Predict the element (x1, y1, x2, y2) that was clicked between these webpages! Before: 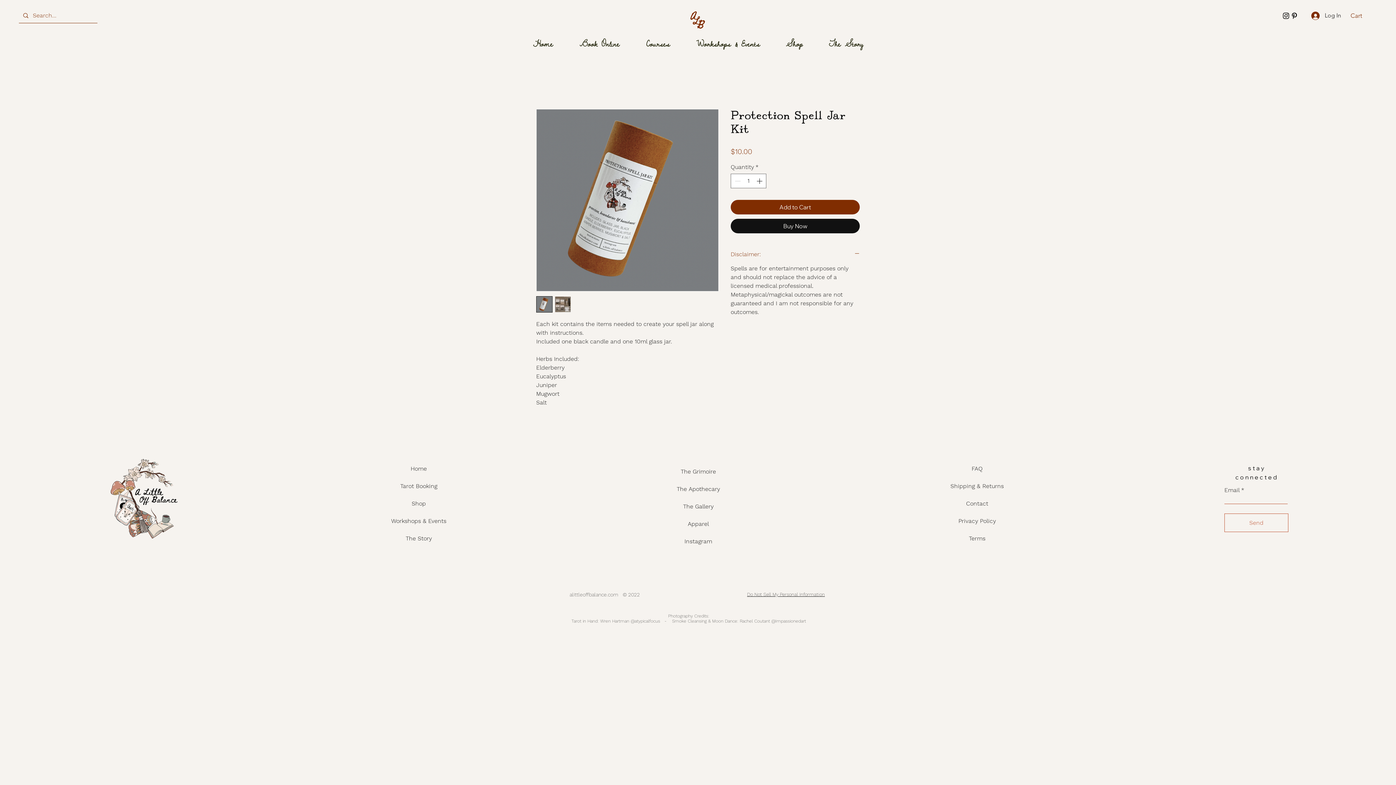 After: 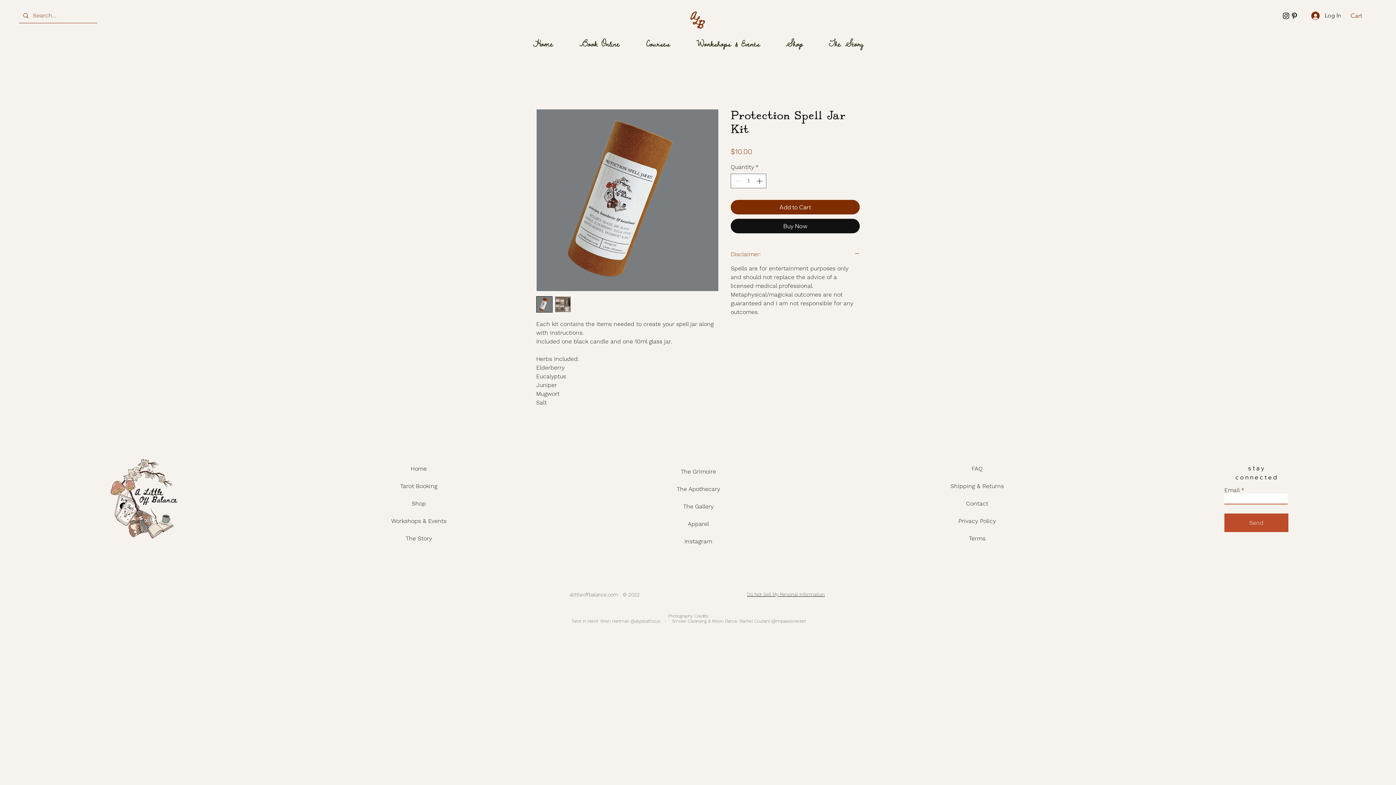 Action: label: Send bbox: (1224, 513, 1288, 532)